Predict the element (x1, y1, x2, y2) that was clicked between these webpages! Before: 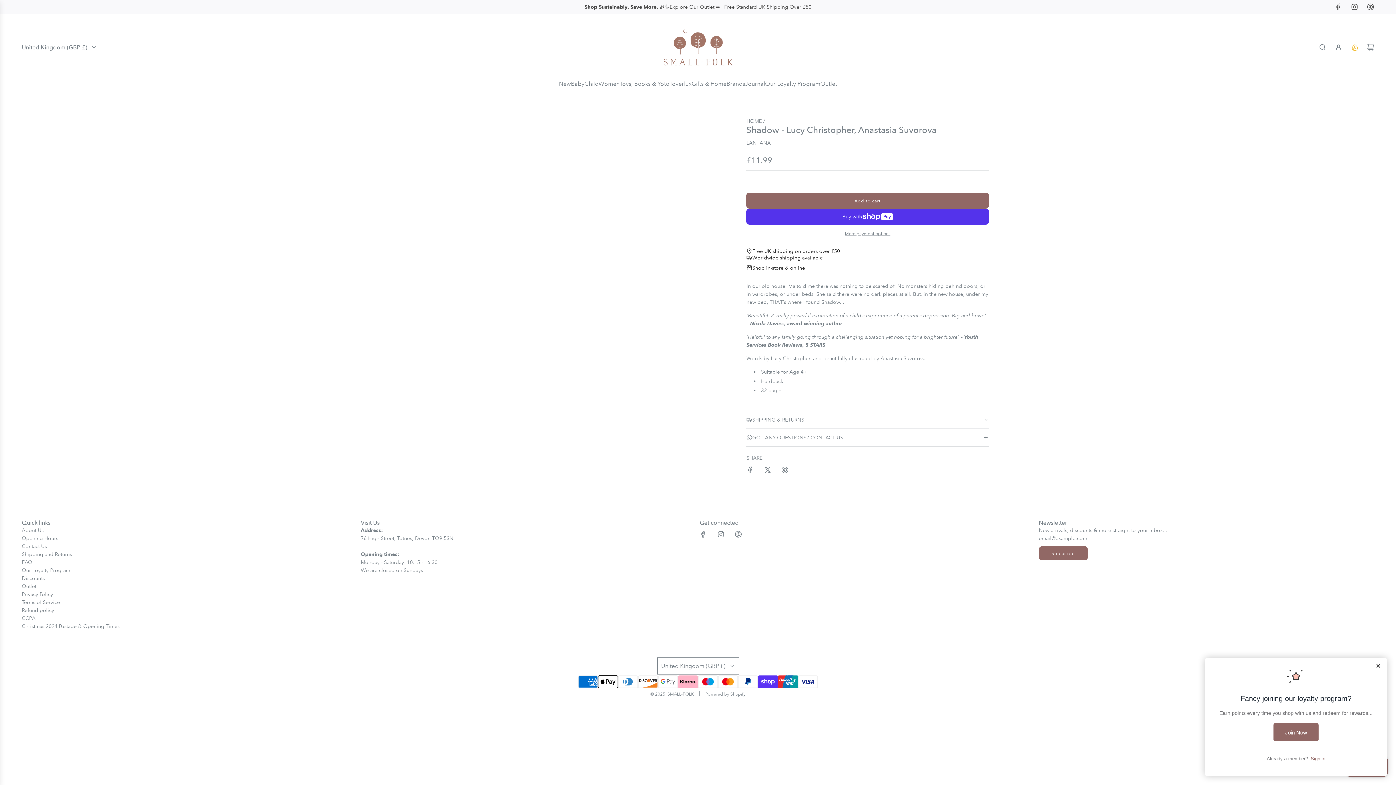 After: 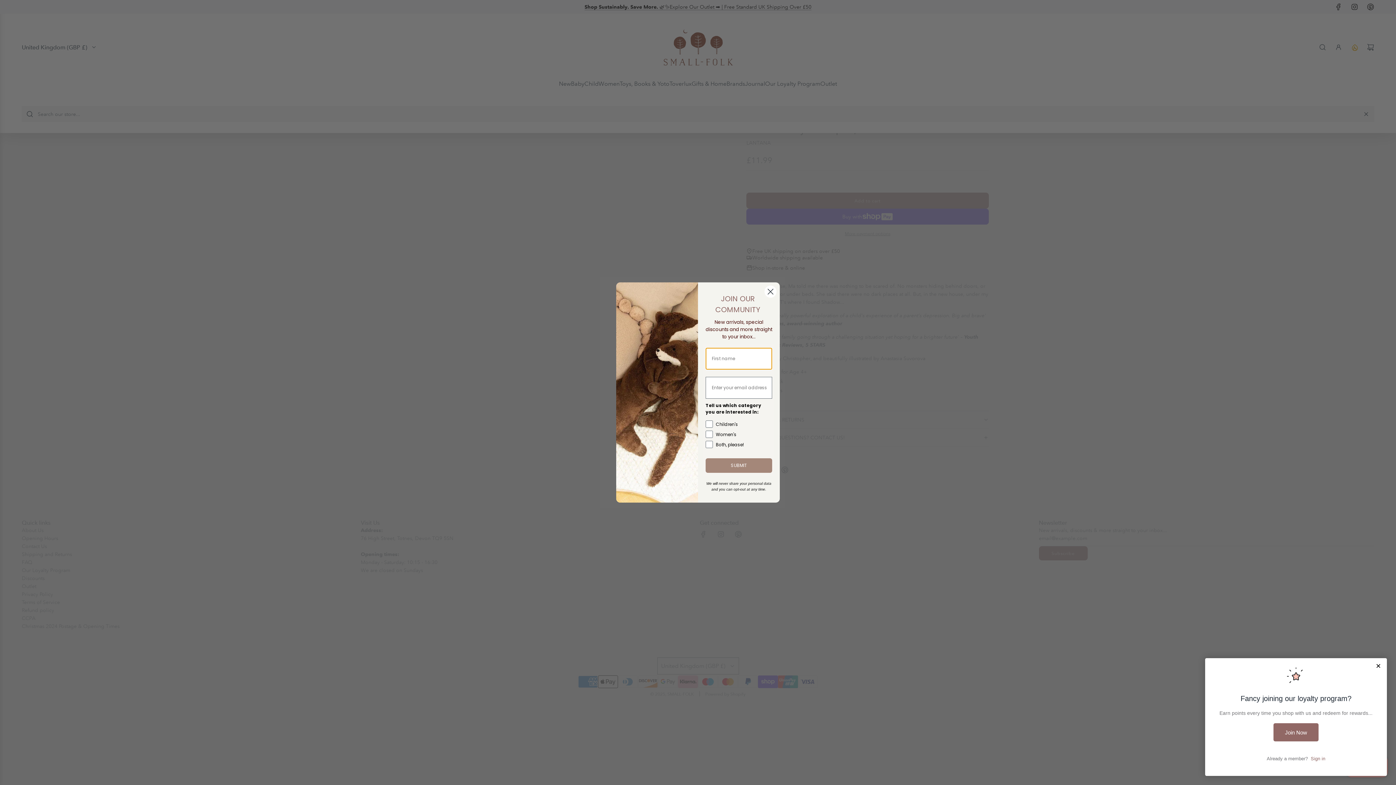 Action: label: Search bbox: (1314, 39, 1330, 55)